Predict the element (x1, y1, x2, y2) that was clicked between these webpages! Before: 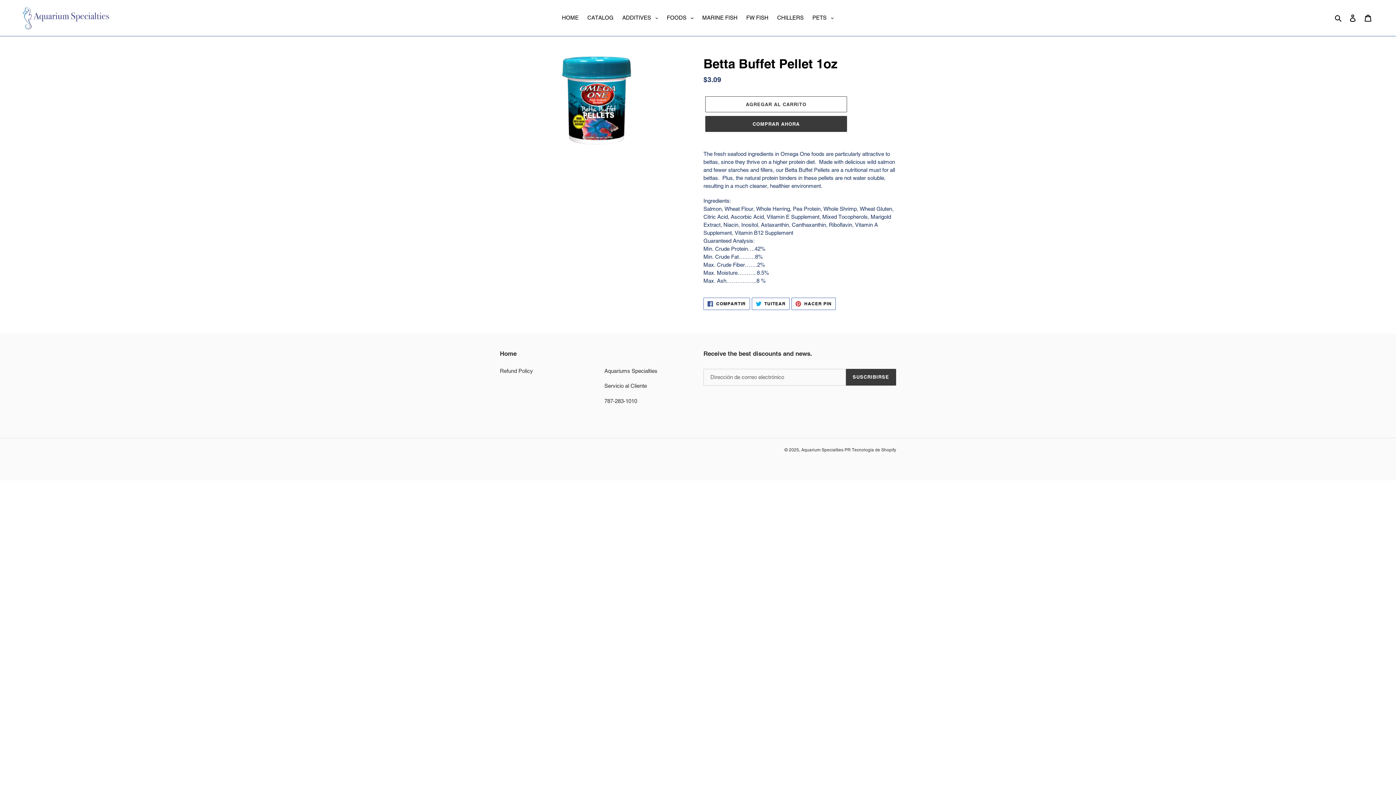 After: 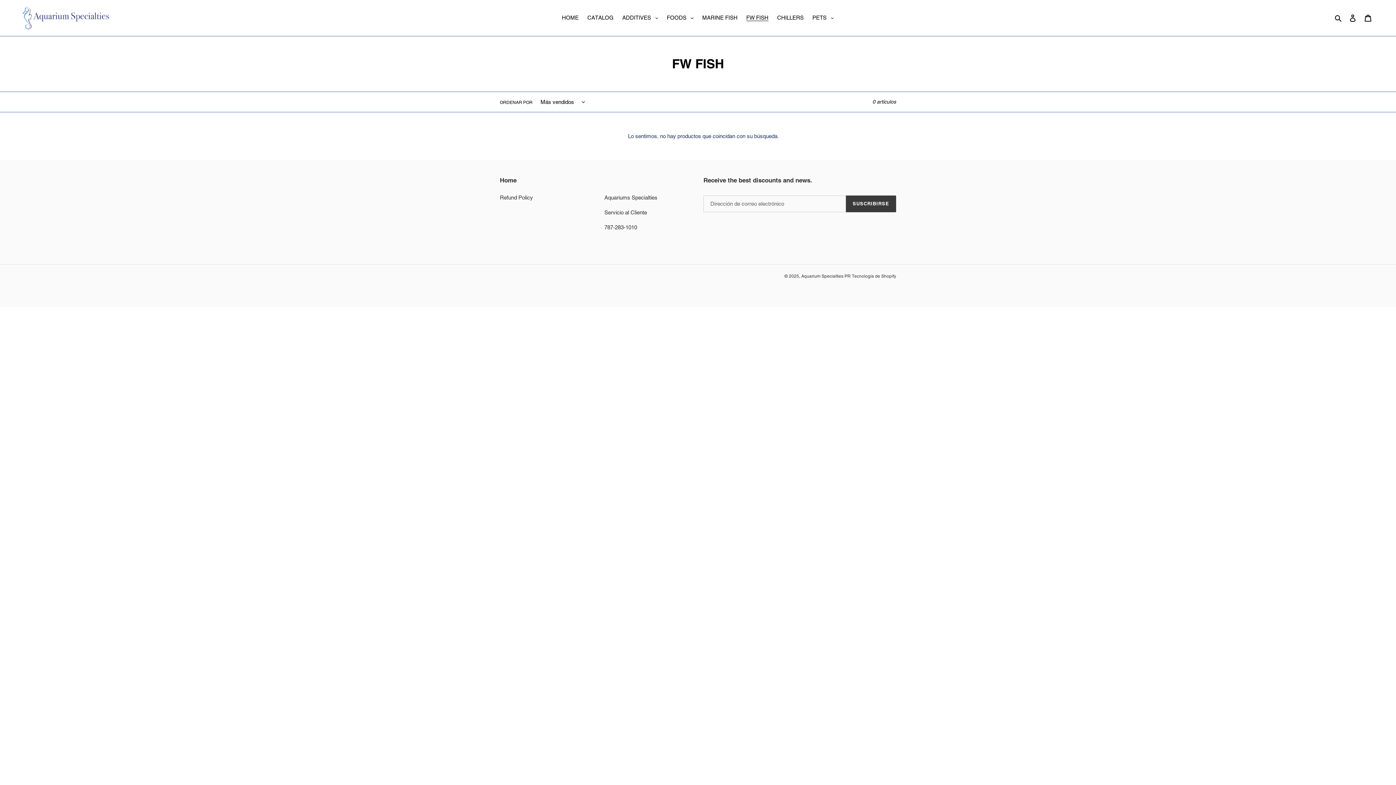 Action: label: FW FISH bbox: (742, 12, 772, 22)